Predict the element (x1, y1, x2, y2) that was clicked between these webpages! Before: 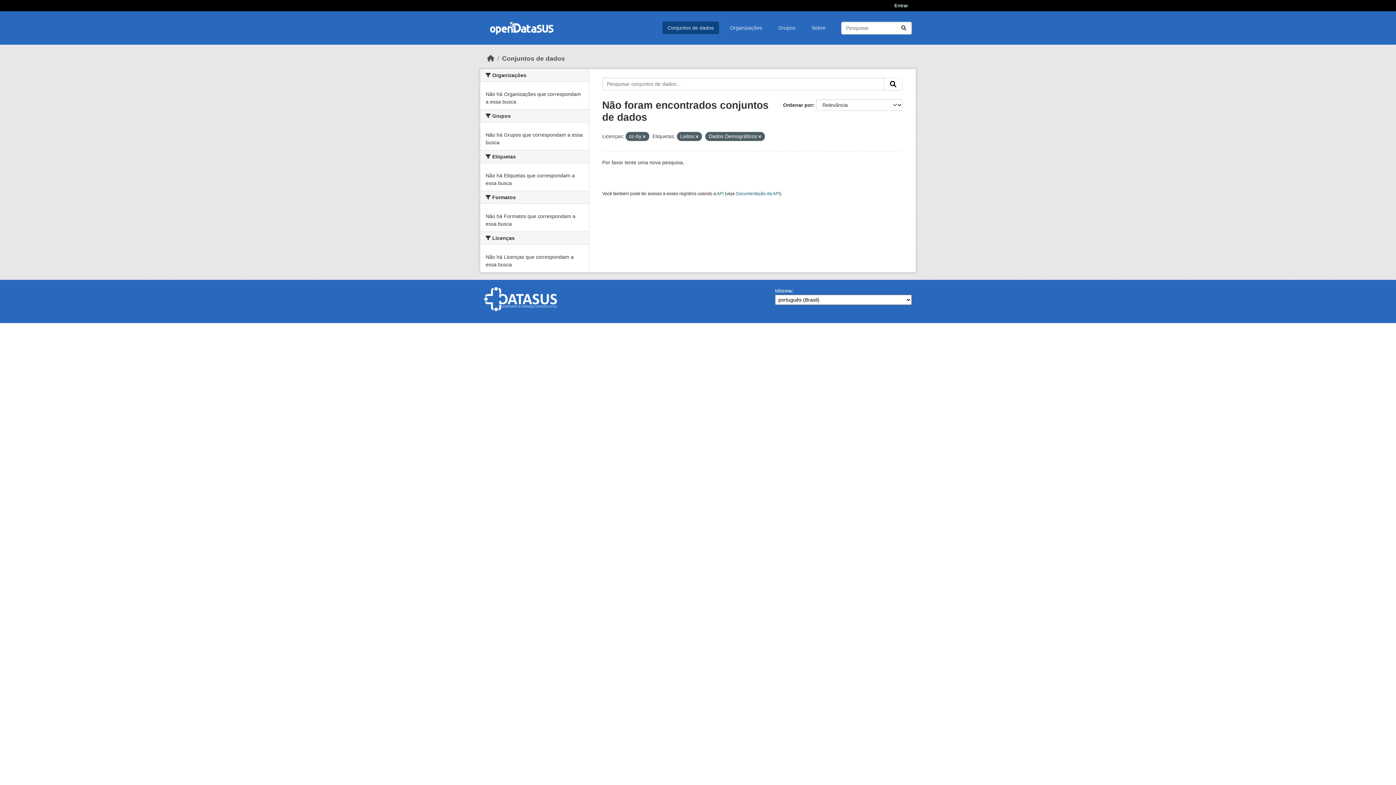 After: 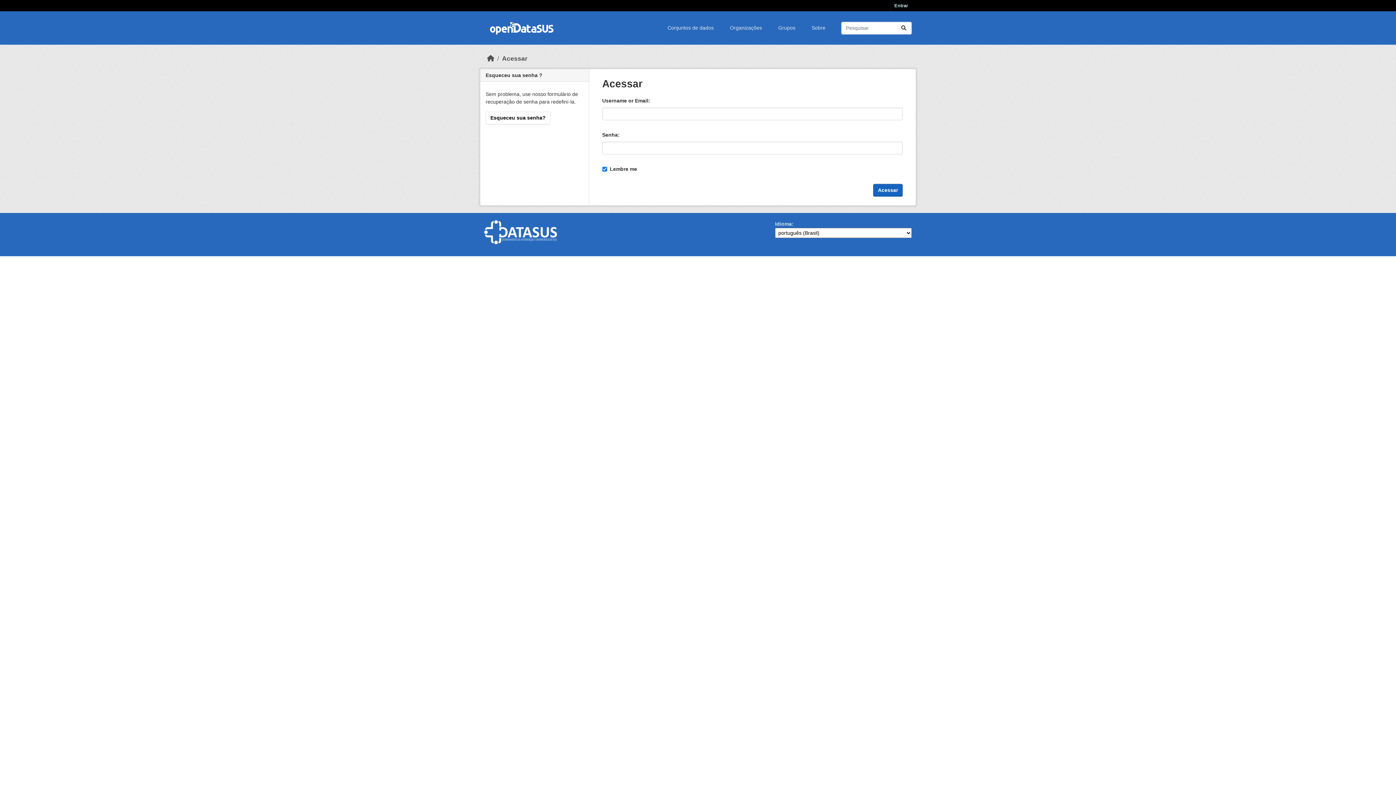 Action: label: Entrar bbox: (890, 0, 912, 11)